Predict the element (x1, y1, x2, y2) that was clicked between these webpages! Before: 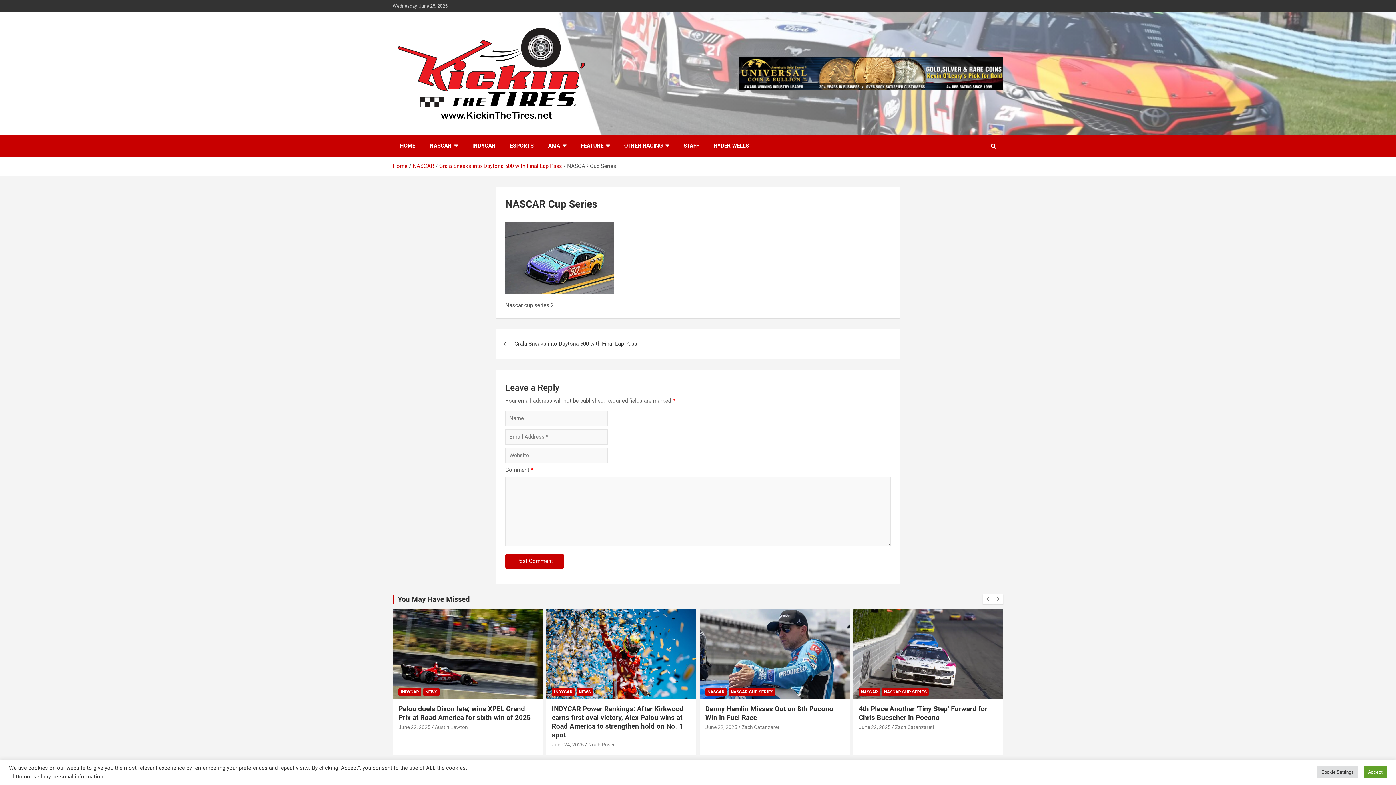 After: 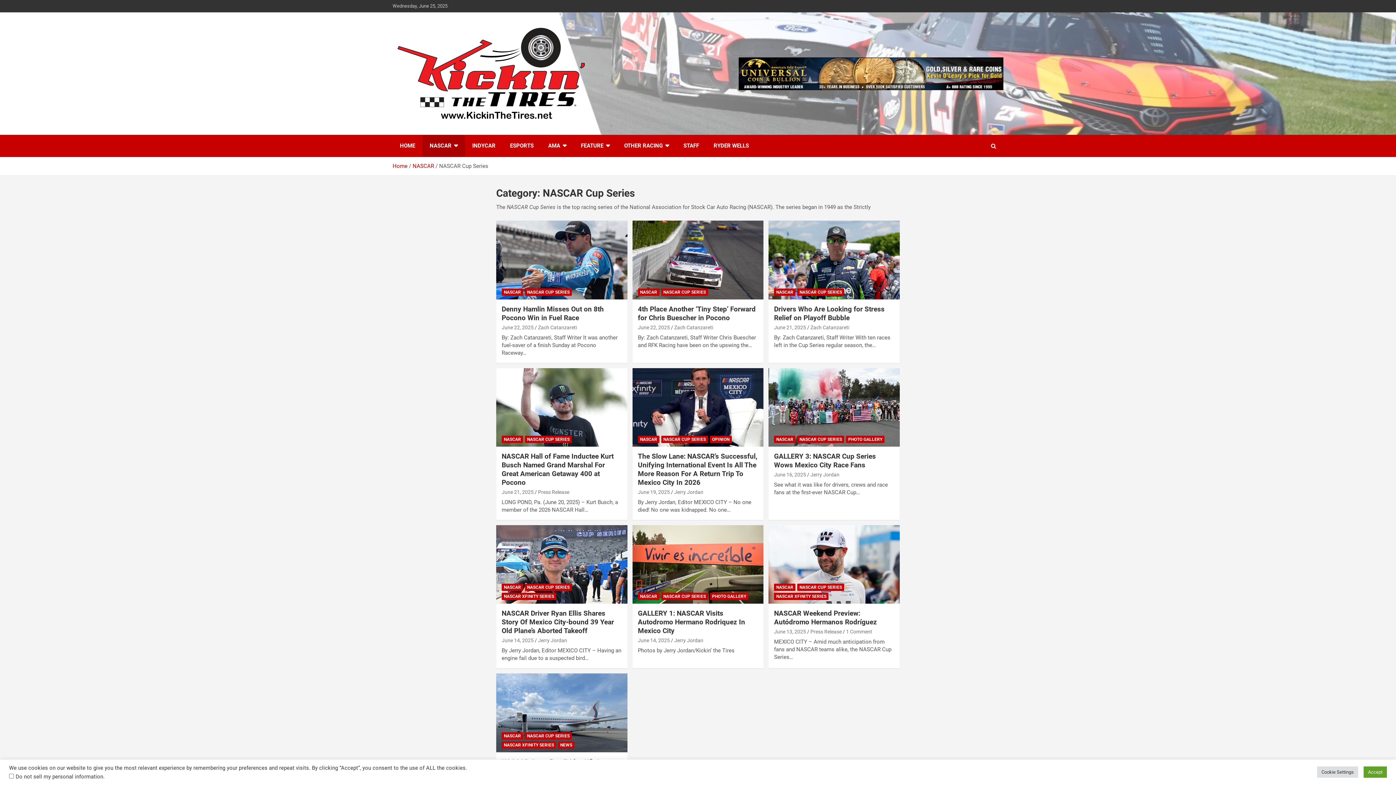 Action: bbox: (728, 688, 775, 696) label: NASCAR CUP SERIES